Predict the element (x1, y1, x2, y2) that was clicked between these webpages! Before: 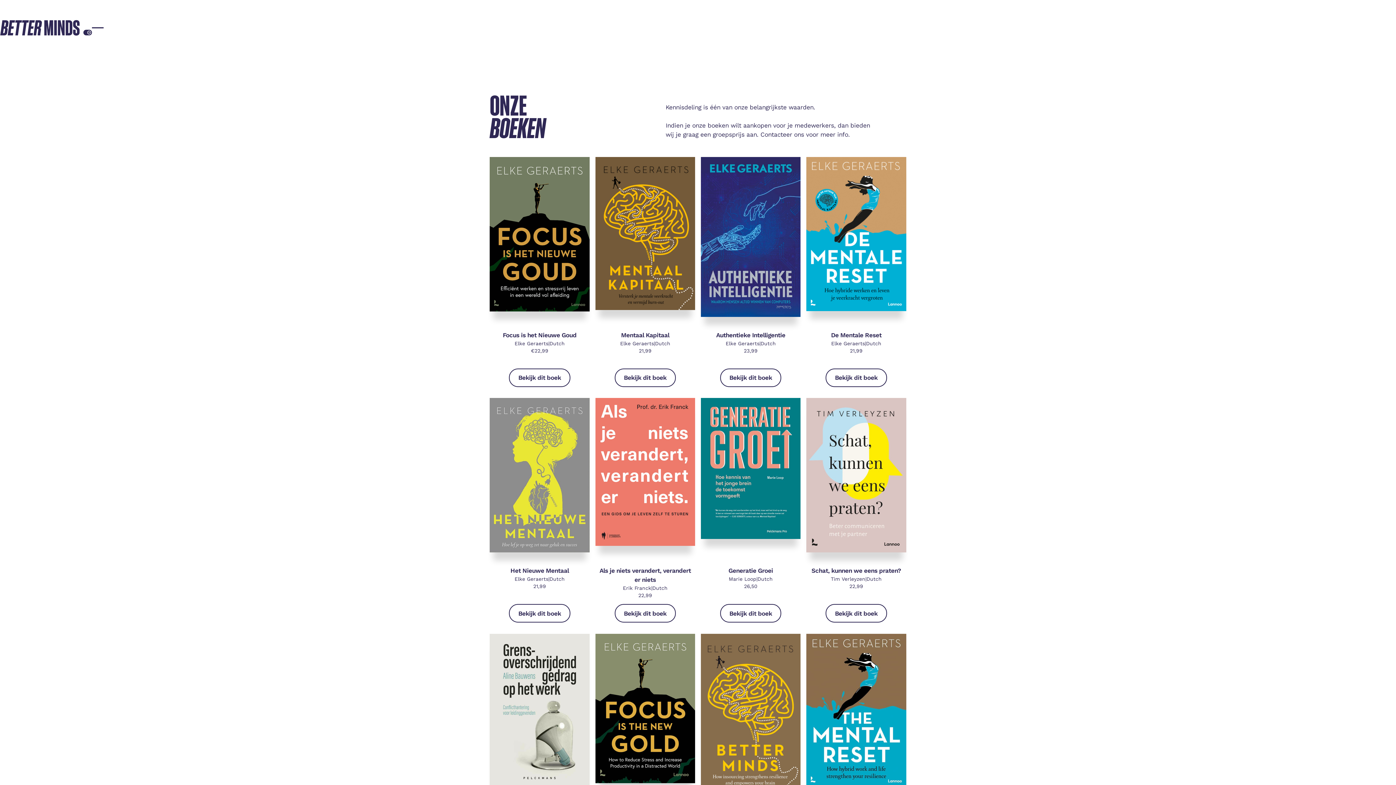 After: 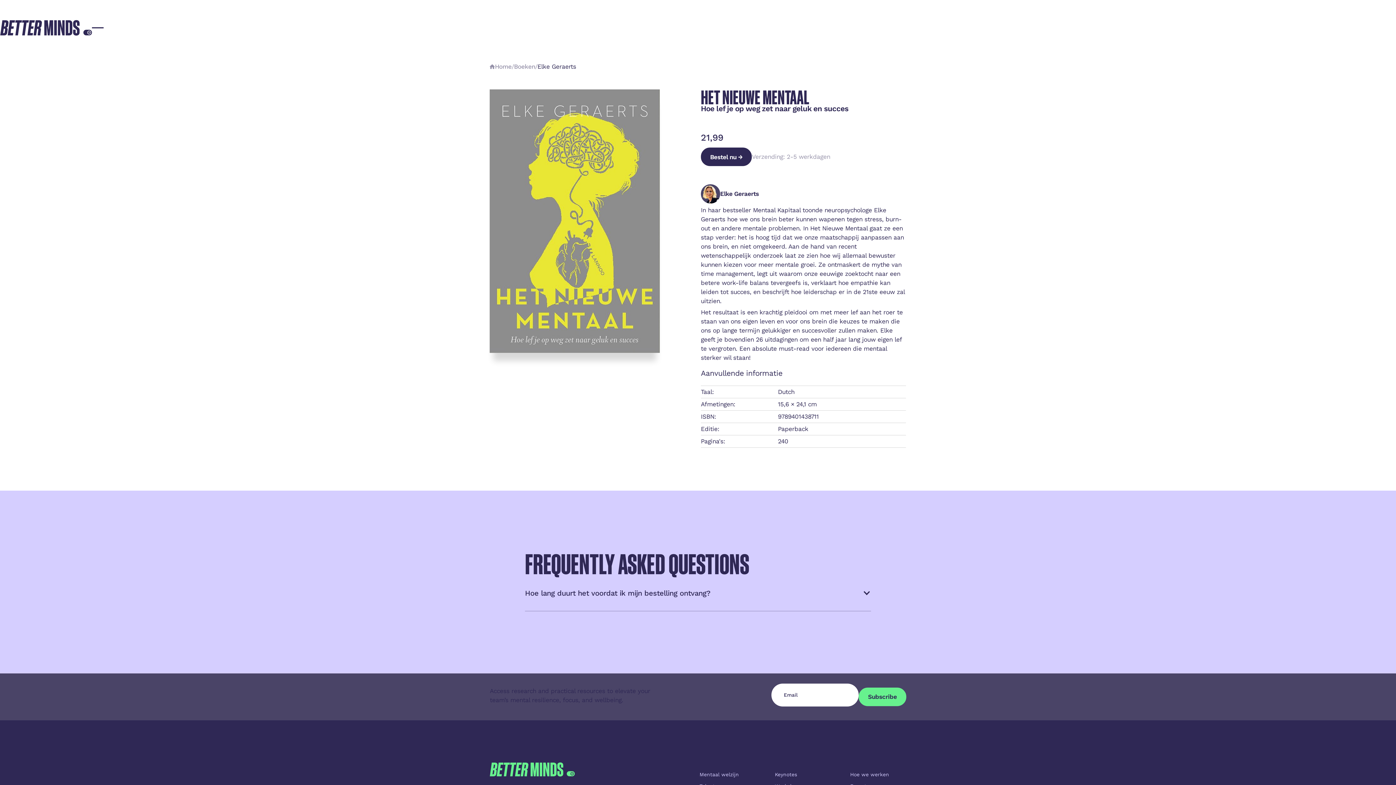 Action: label: View book bbox: (518, 610, 578, 628)